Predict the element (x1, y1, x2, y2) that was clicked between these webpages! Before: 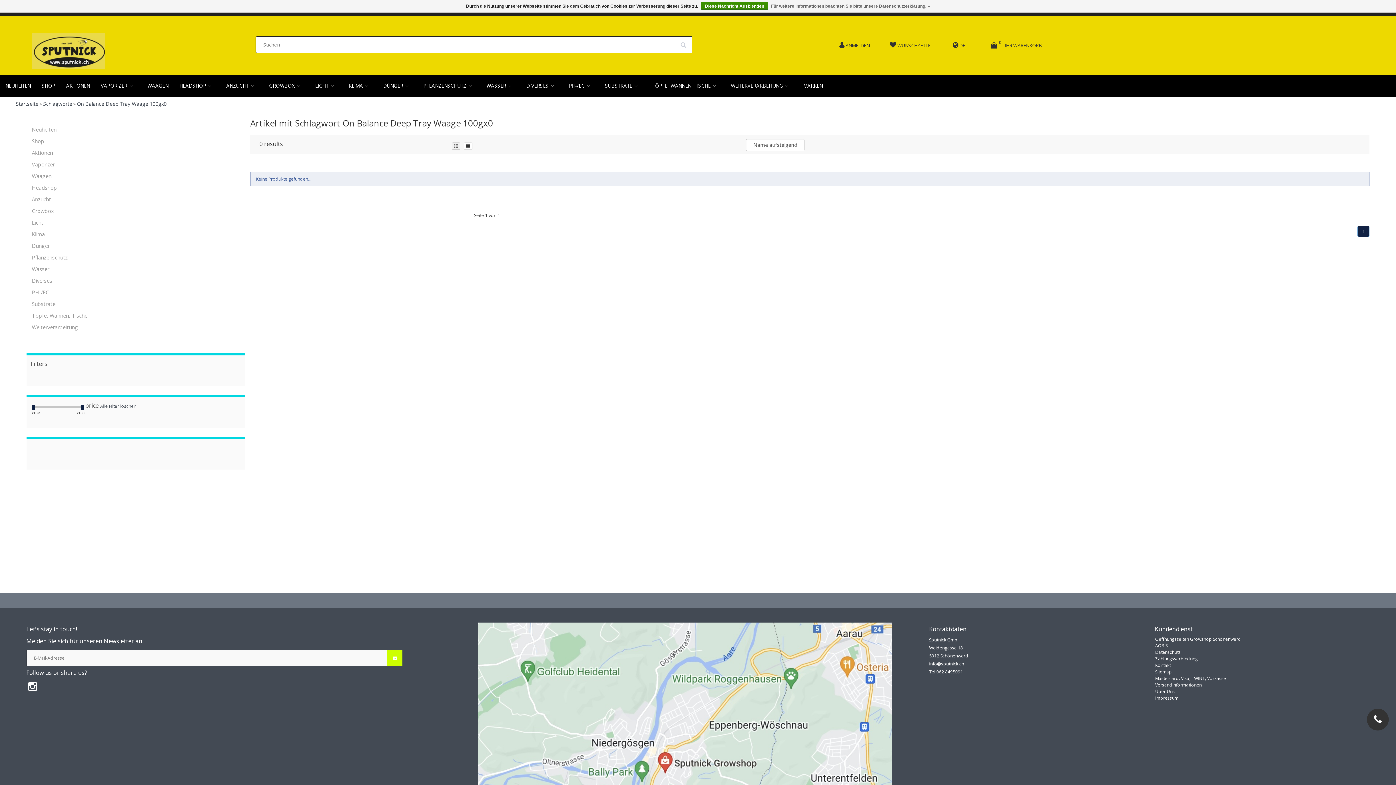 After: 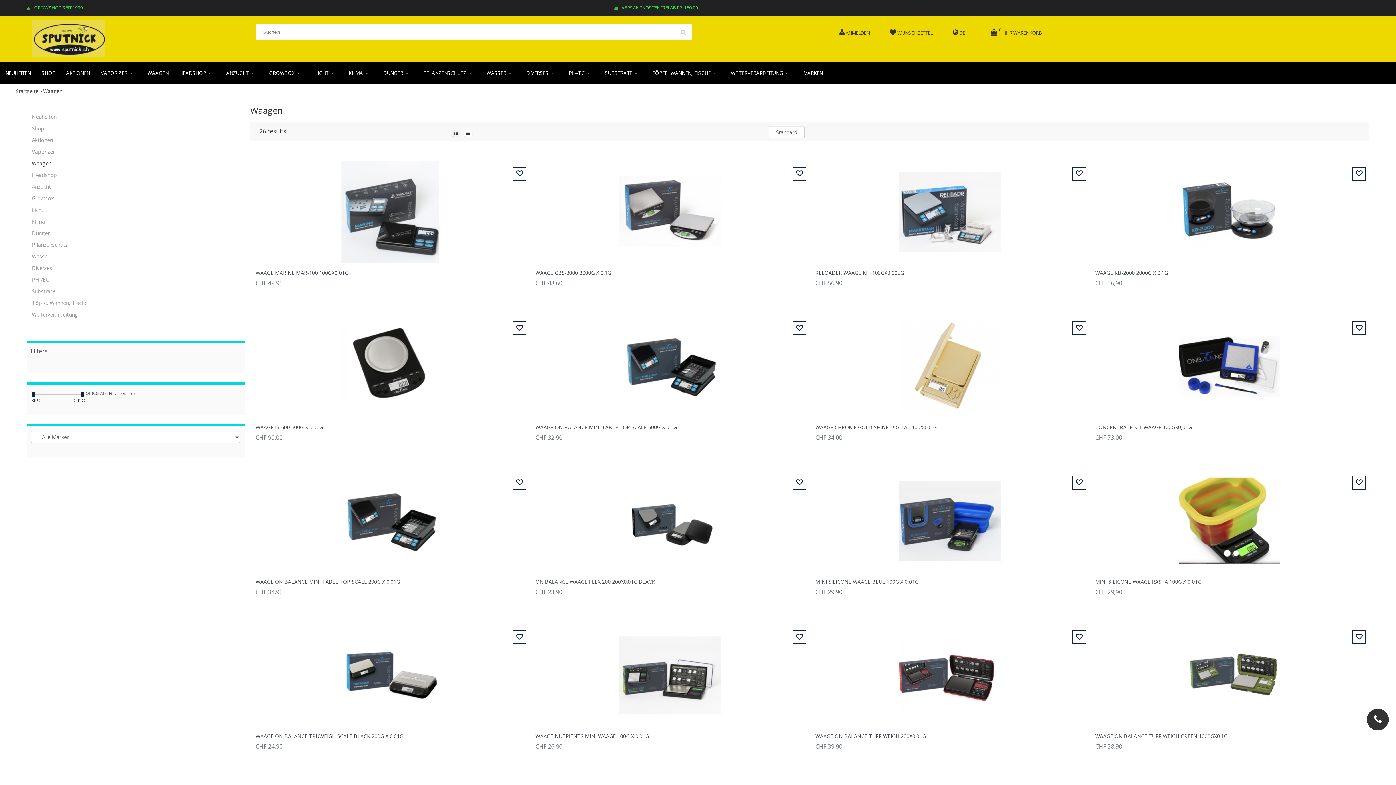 Action: bbox: (31, 172, 51, 179) label: Waagen